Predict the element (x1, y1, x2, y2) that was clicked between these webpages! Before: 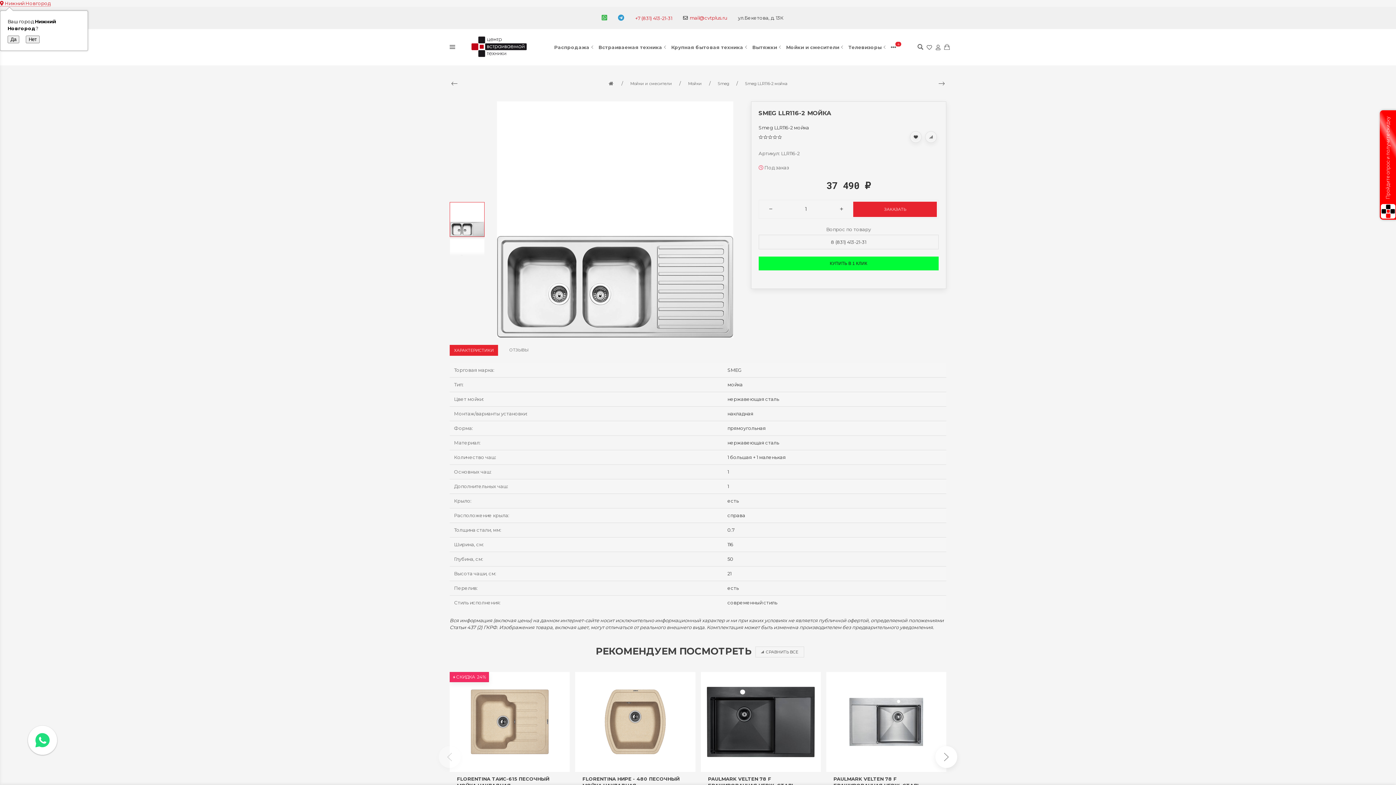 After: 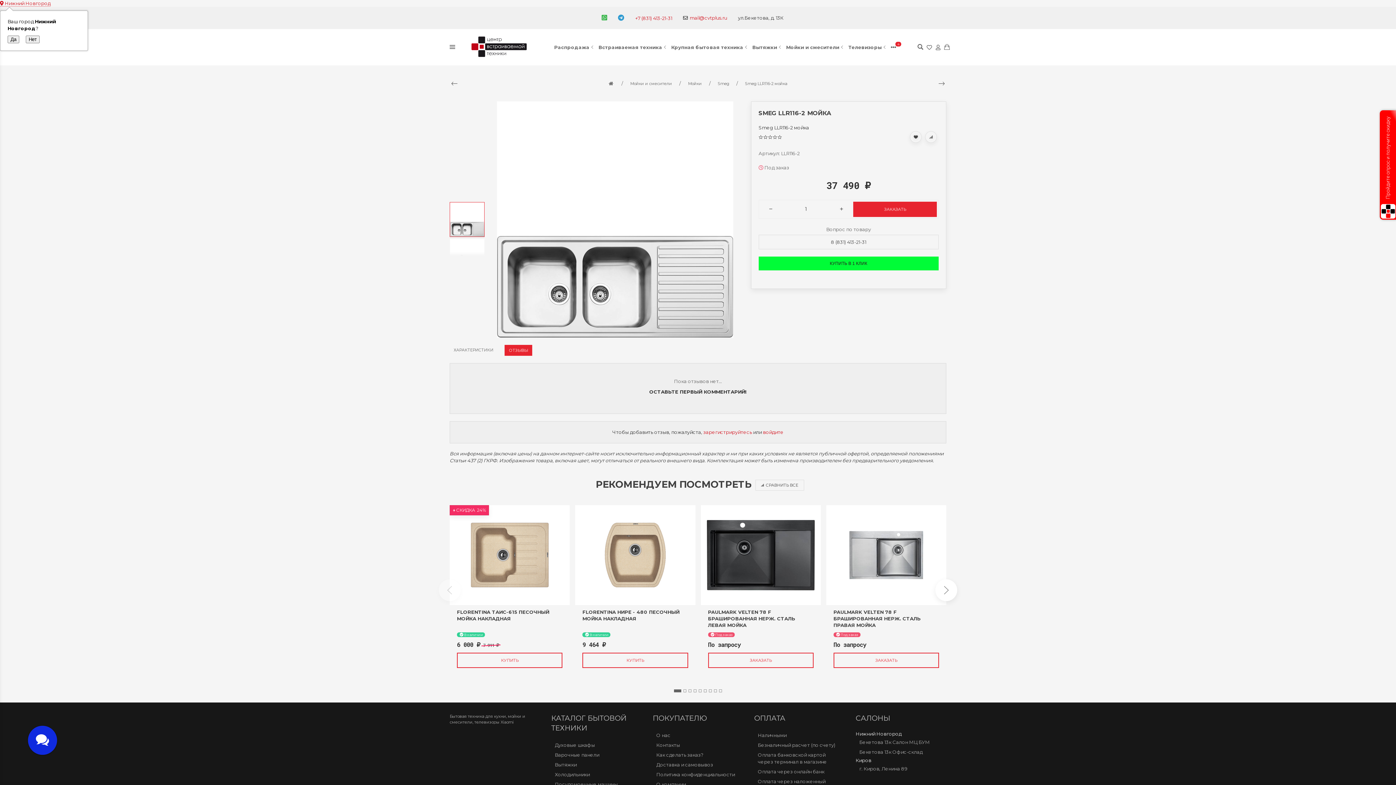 Action: label: ОТЗЫВЫ bbox: (505, 345, 532, 355)